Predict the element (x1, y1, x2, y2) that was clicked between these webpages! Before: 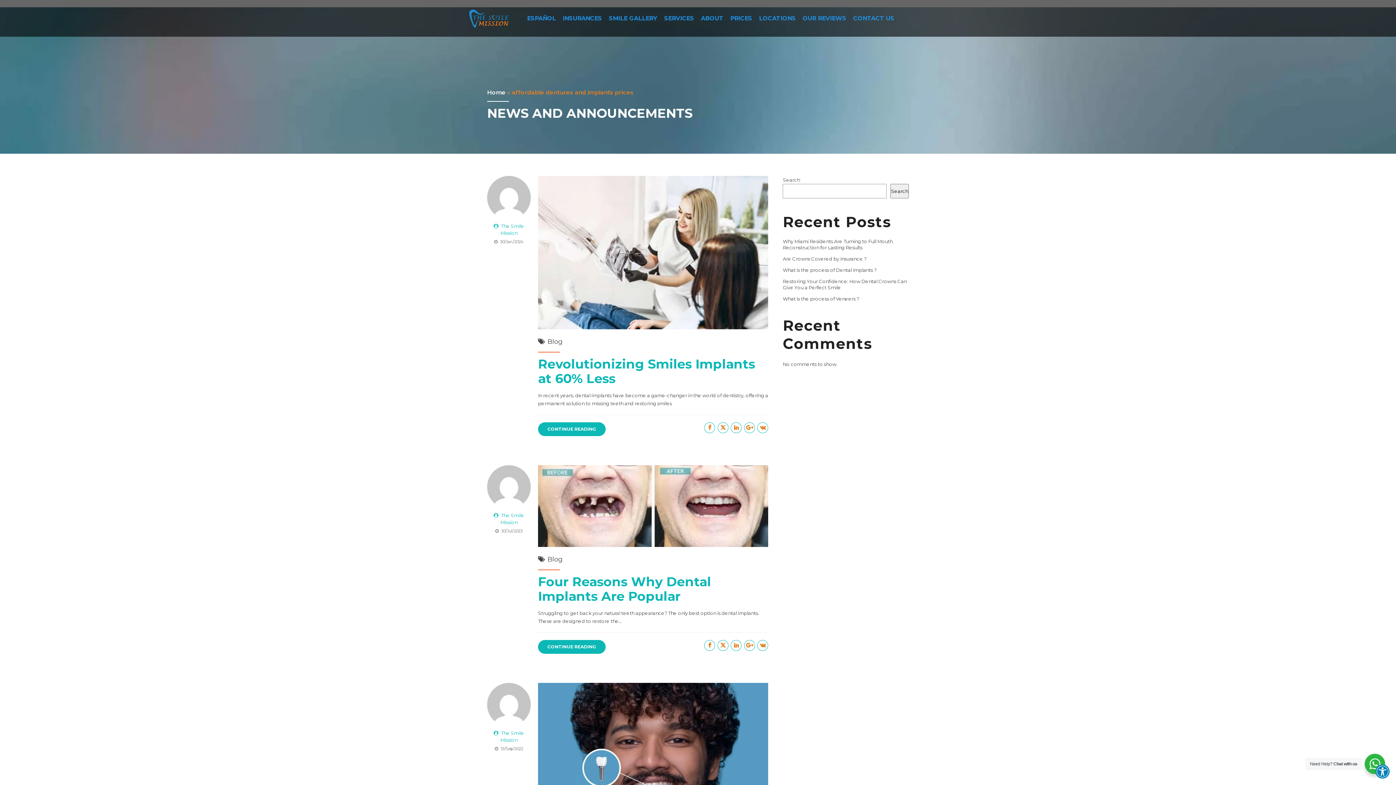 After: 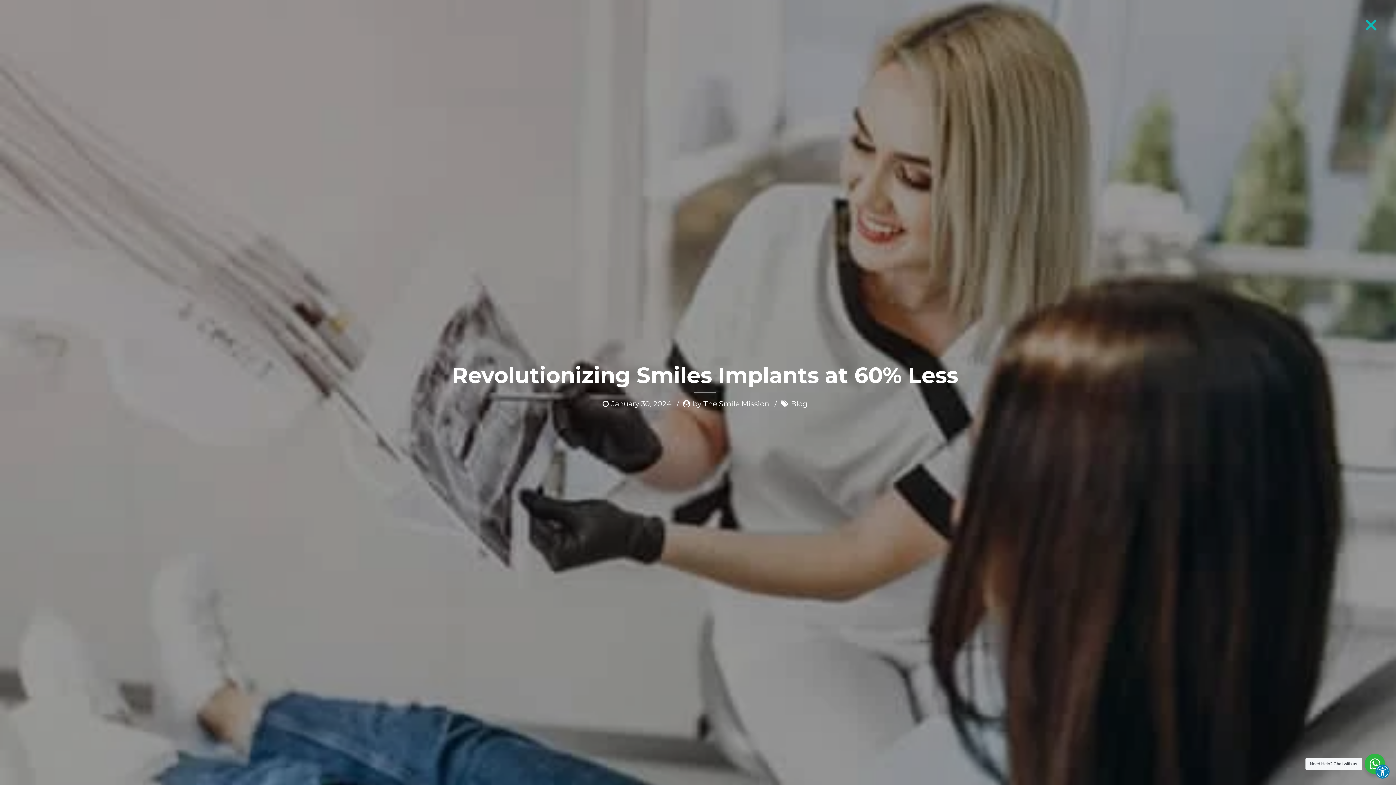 Action: label: Revolutionizing Smiles Implants at 60% Less bbox: (538, 356, 755, 386)